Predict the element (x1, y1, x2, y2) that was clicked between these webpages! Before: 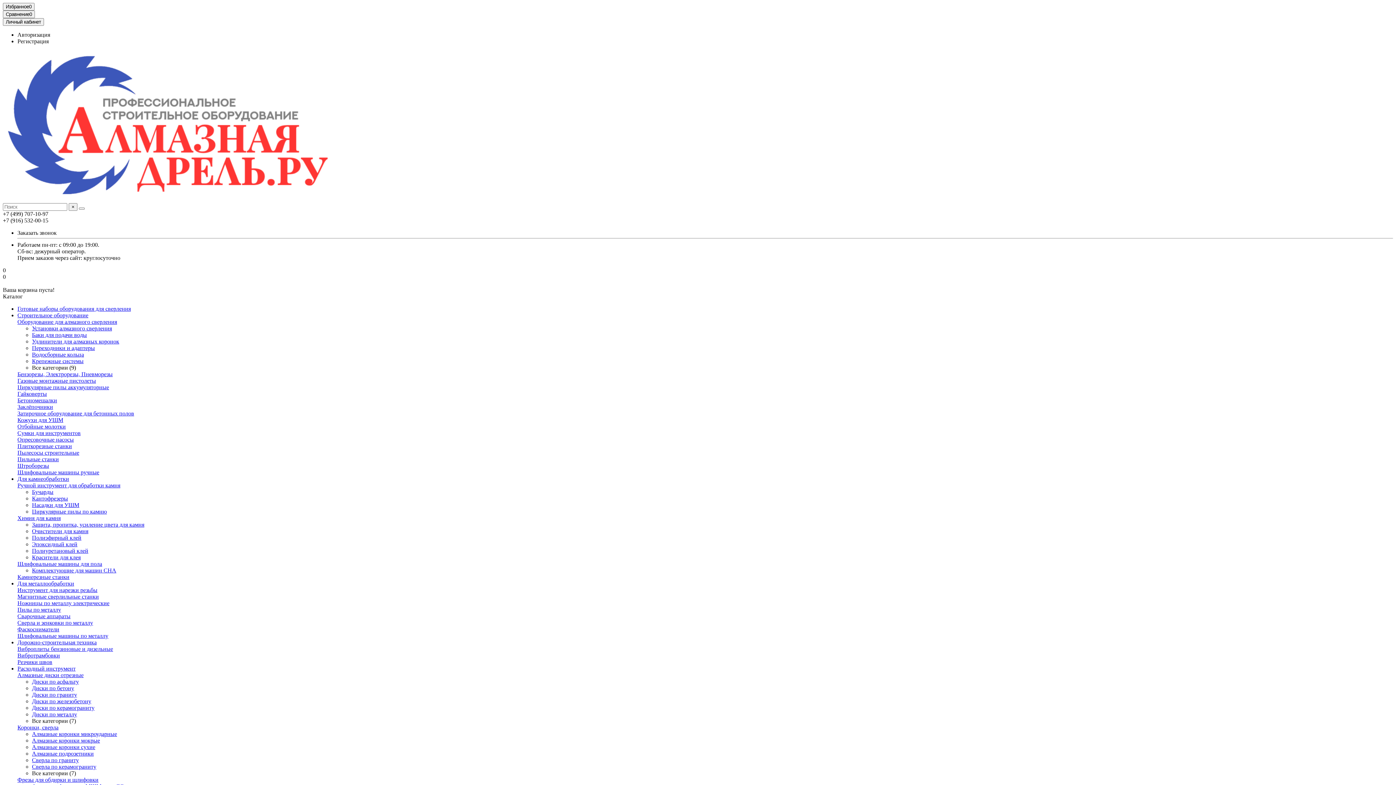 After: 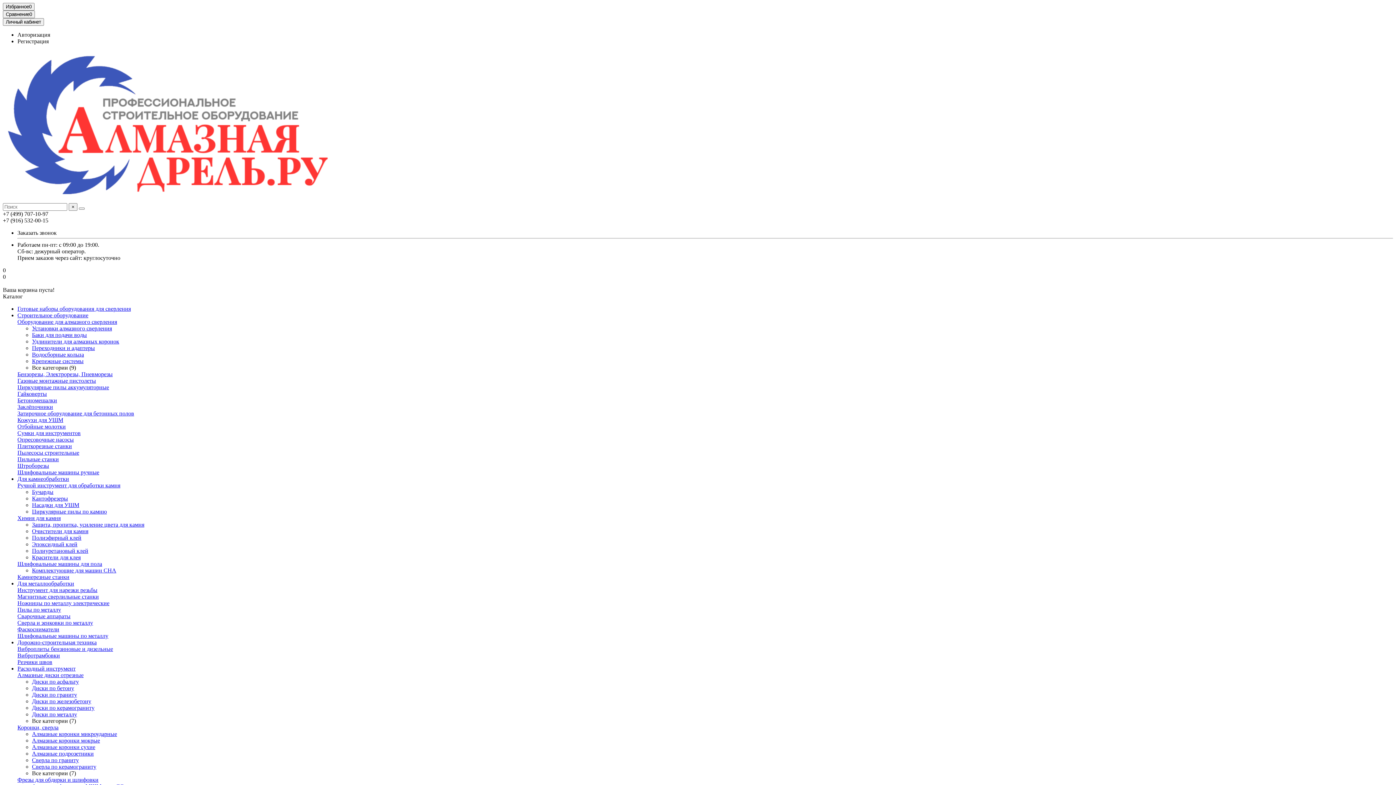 Action: label: Виброплиты бензиновые и дизельные bbox: (17, 646, 113, 652)